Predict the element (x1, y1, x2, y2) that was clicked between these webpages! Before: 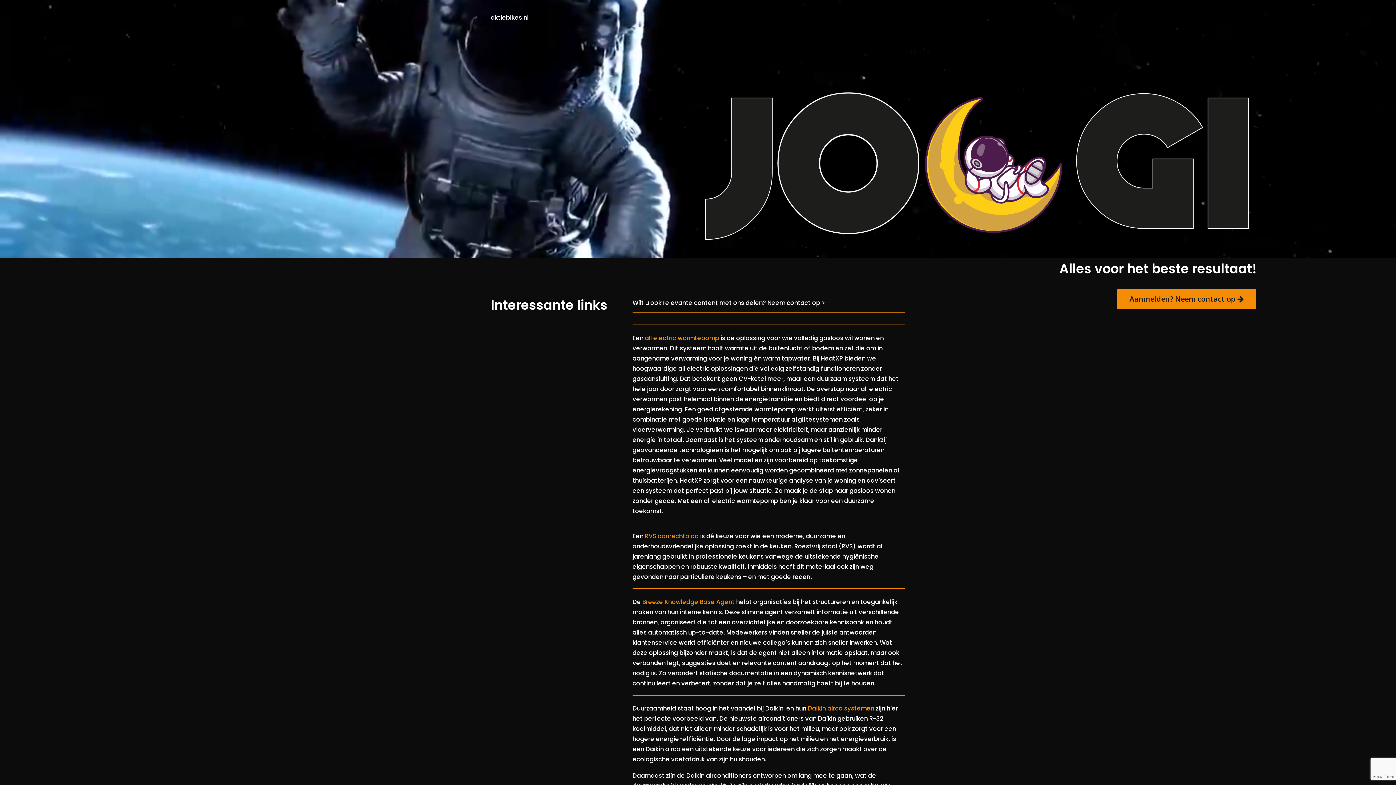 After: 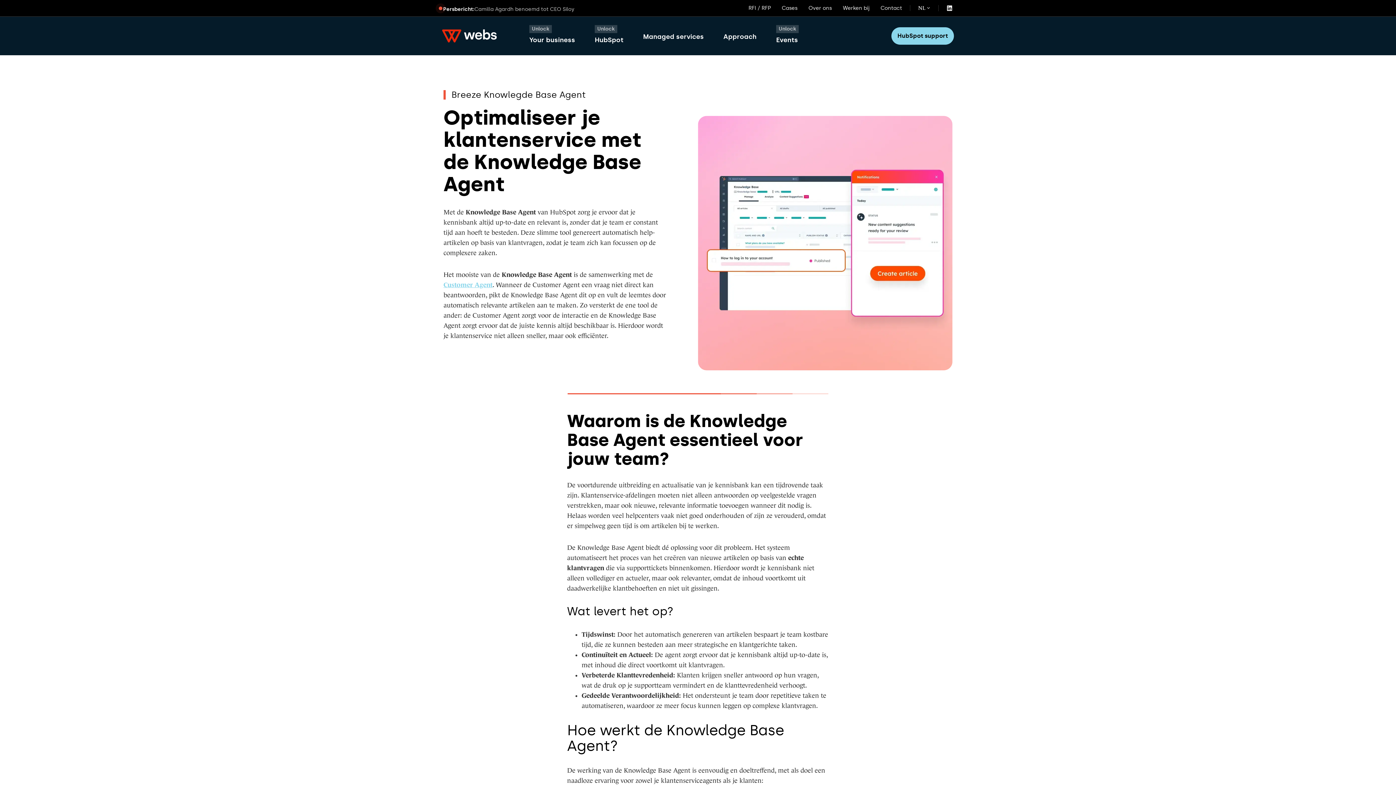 Action: bbox: (642, 598, 734, 606) label: Breeze Knowledge Base Agent